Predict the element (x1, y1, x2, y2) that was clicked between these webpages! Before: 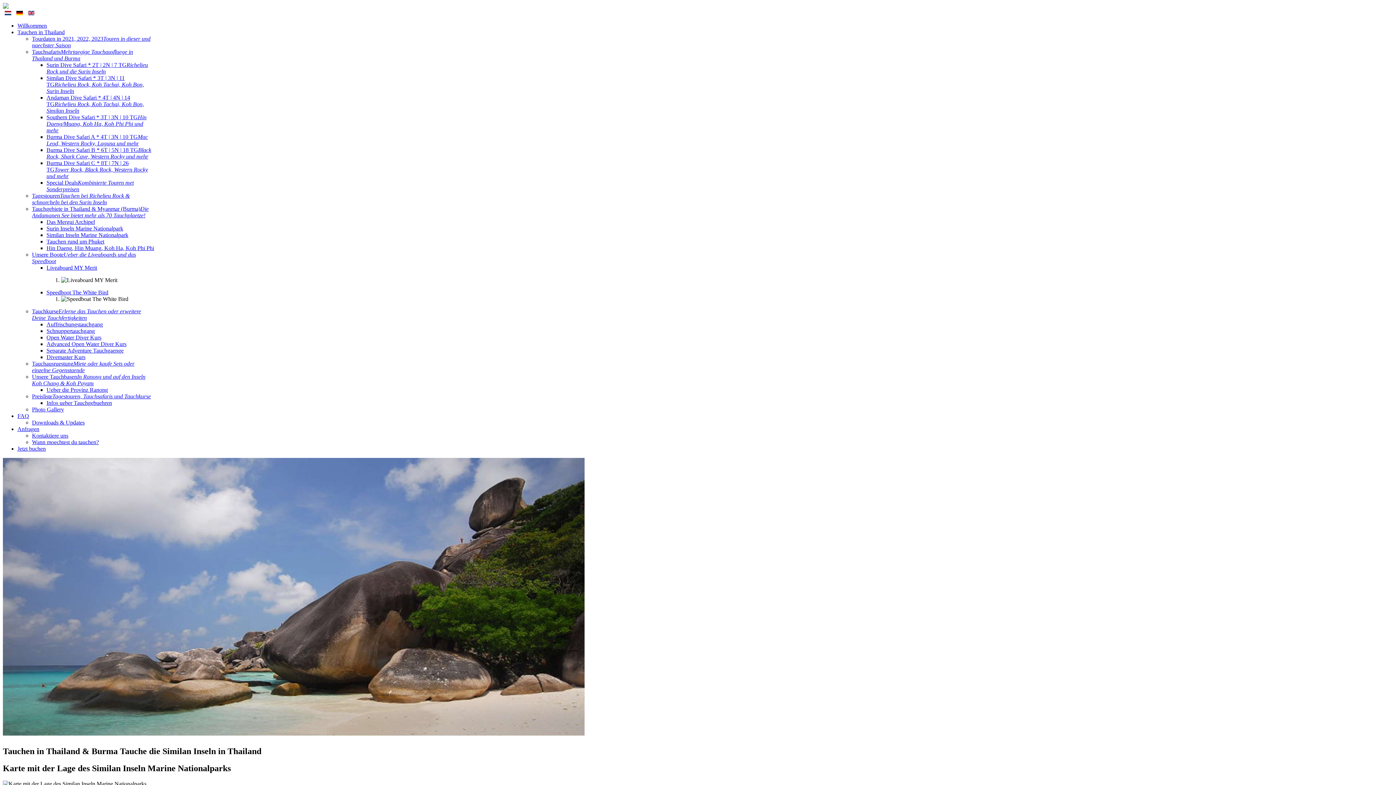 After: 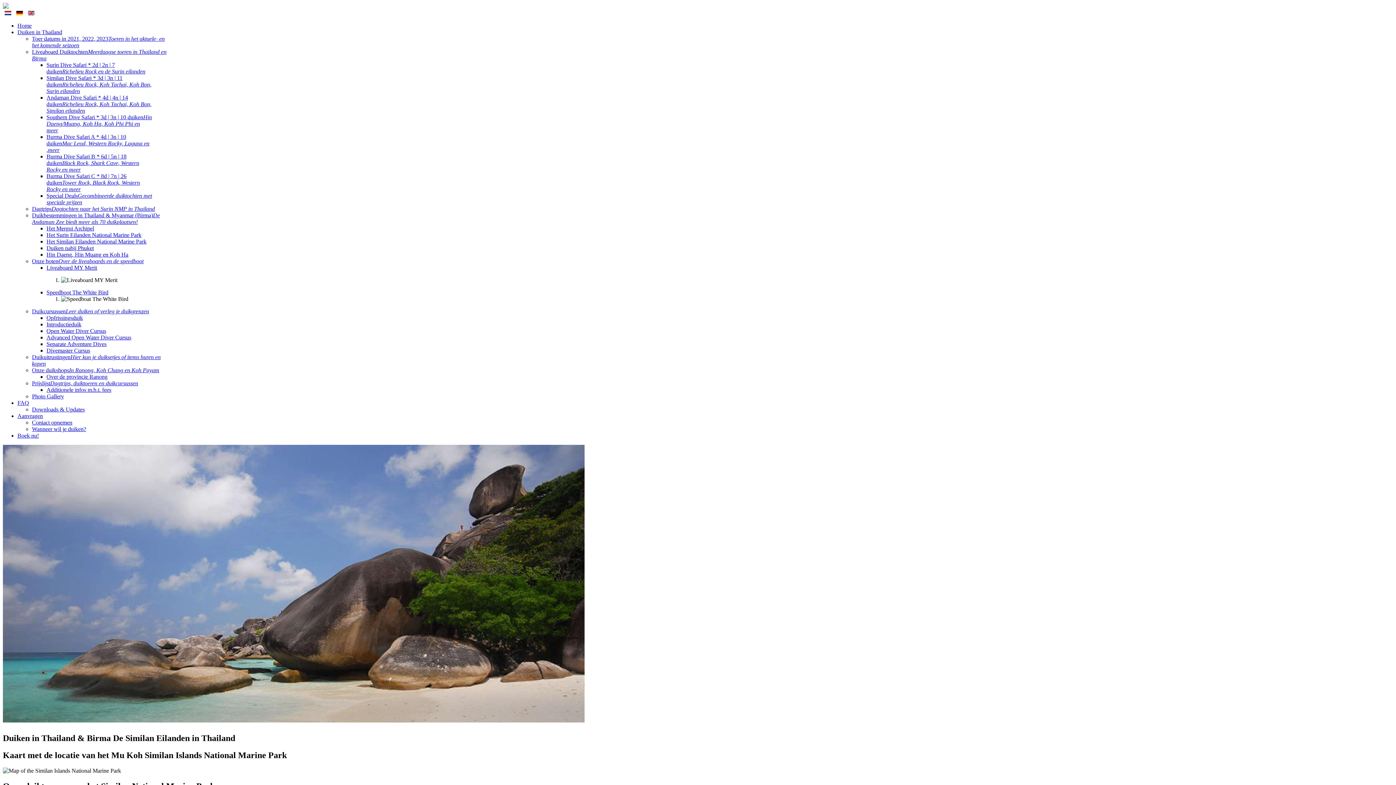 Action: label:   bbox: (4, 10, 12, 16)